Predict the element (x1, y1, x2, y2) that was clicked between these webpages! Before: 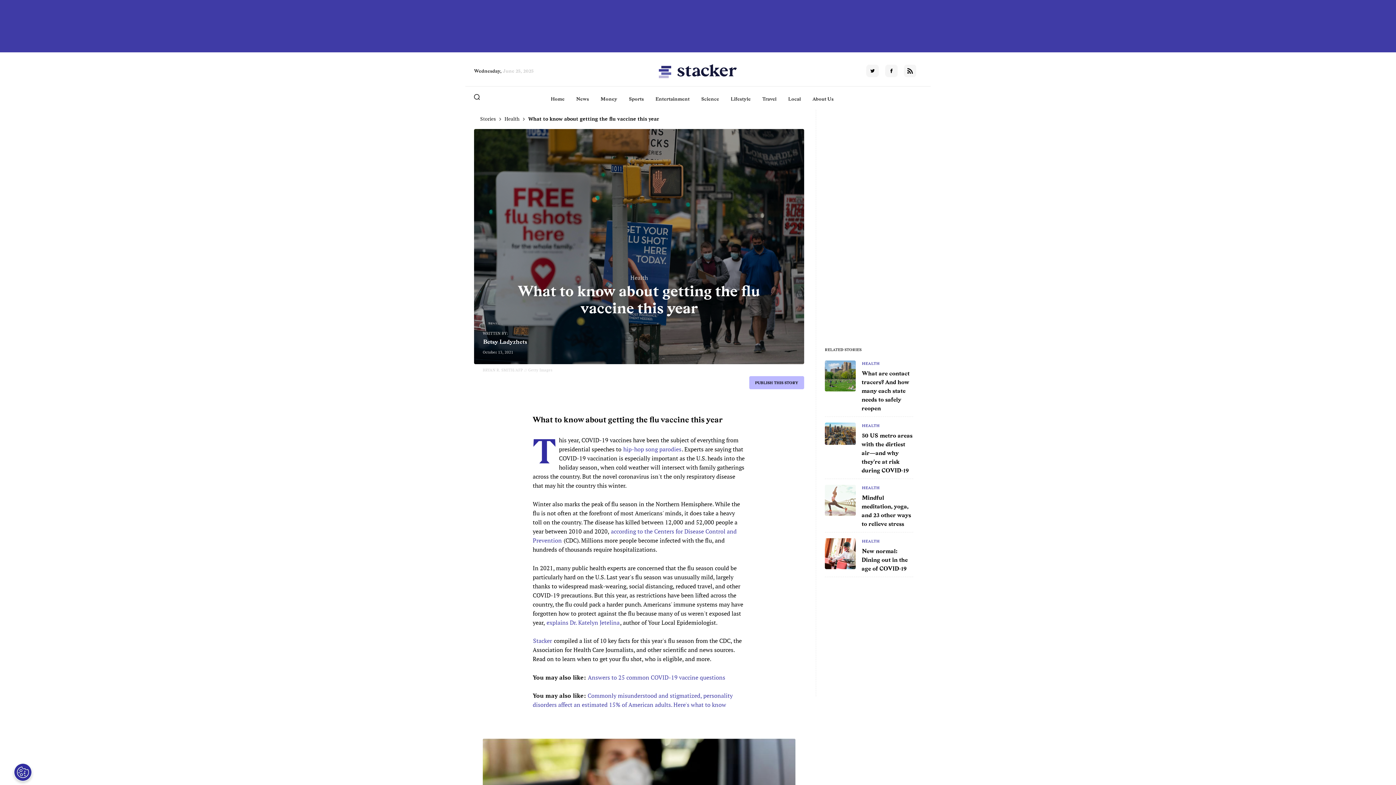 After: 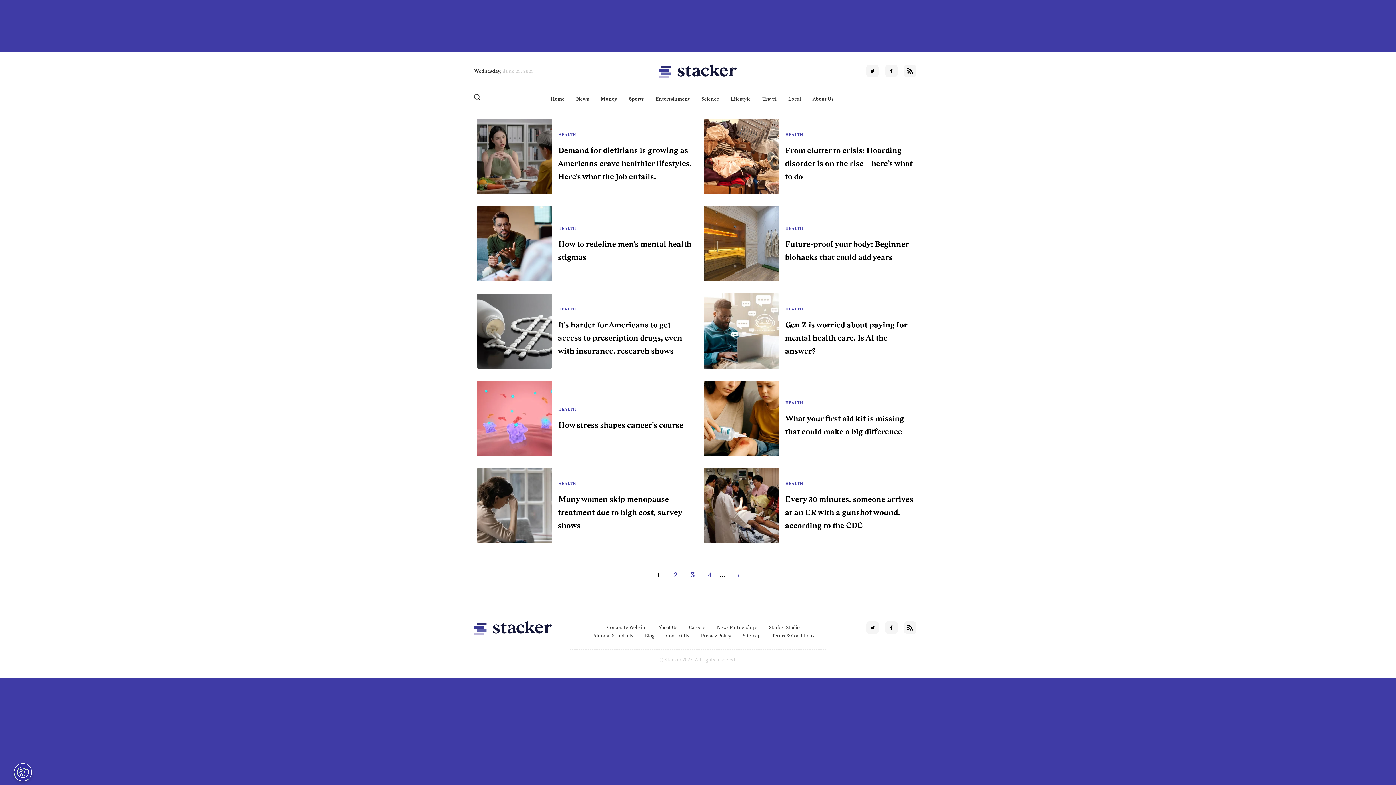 Action: bbox: (861, 422, 881, 429) label: HEALTH